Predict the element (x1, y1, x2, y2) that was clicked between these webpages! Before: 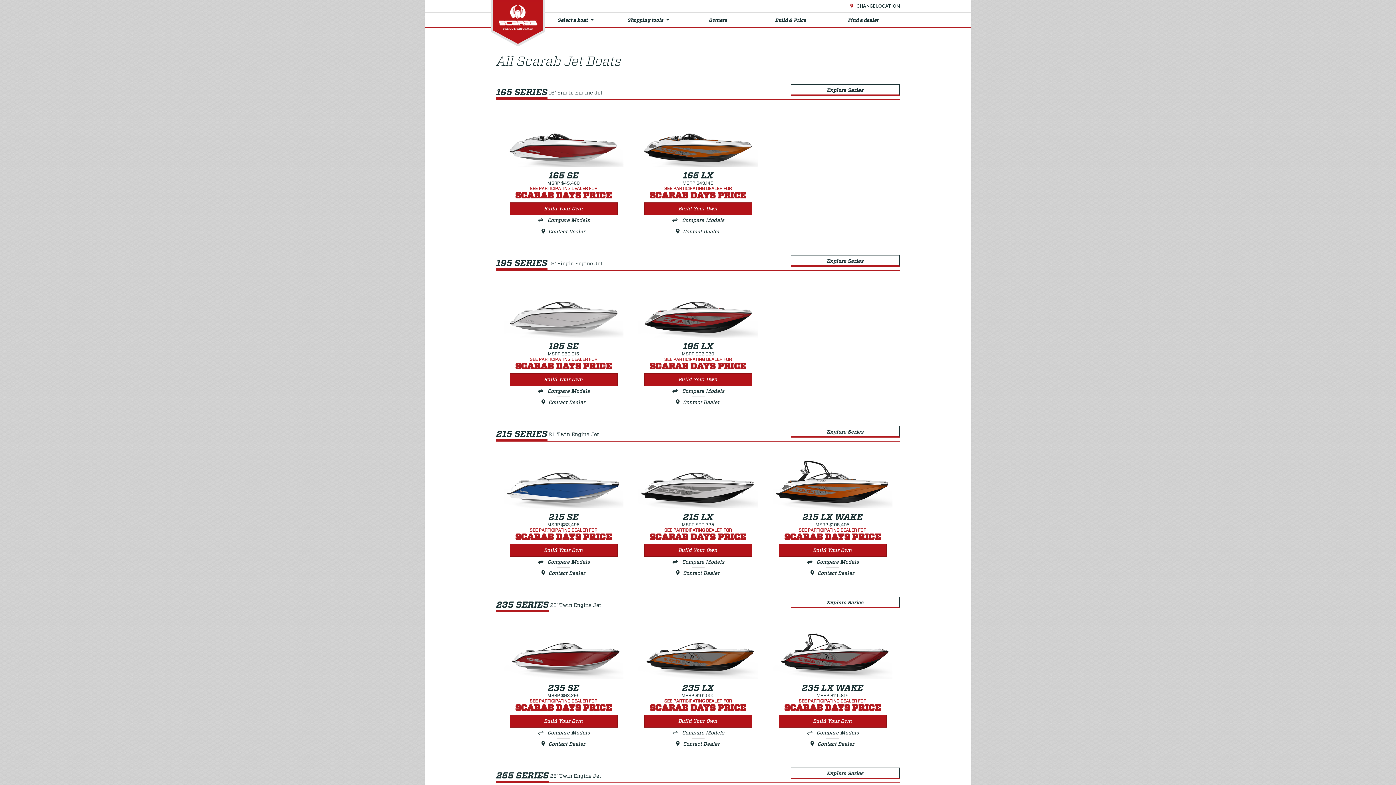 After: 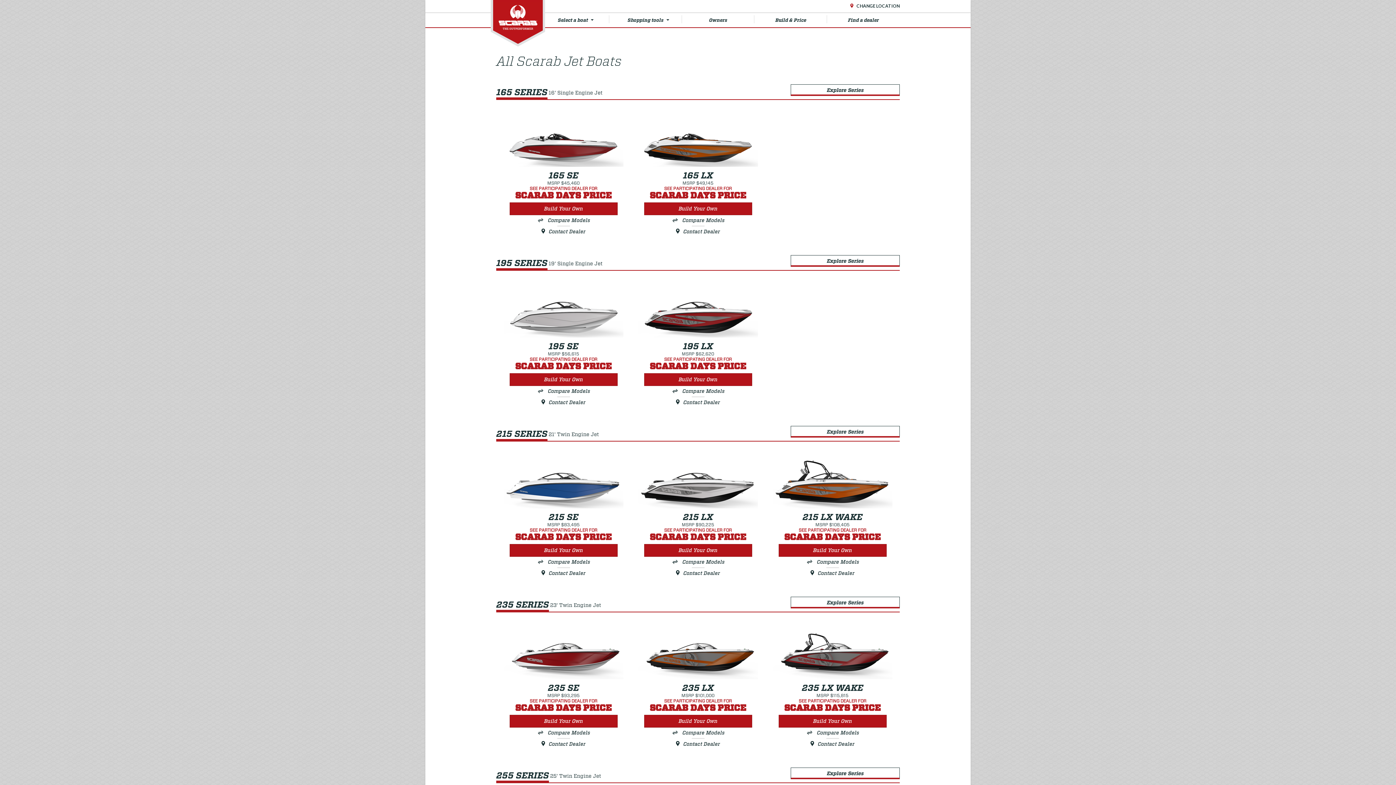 Action: bbox: (754, 13, 827, 27) label: Build & Price